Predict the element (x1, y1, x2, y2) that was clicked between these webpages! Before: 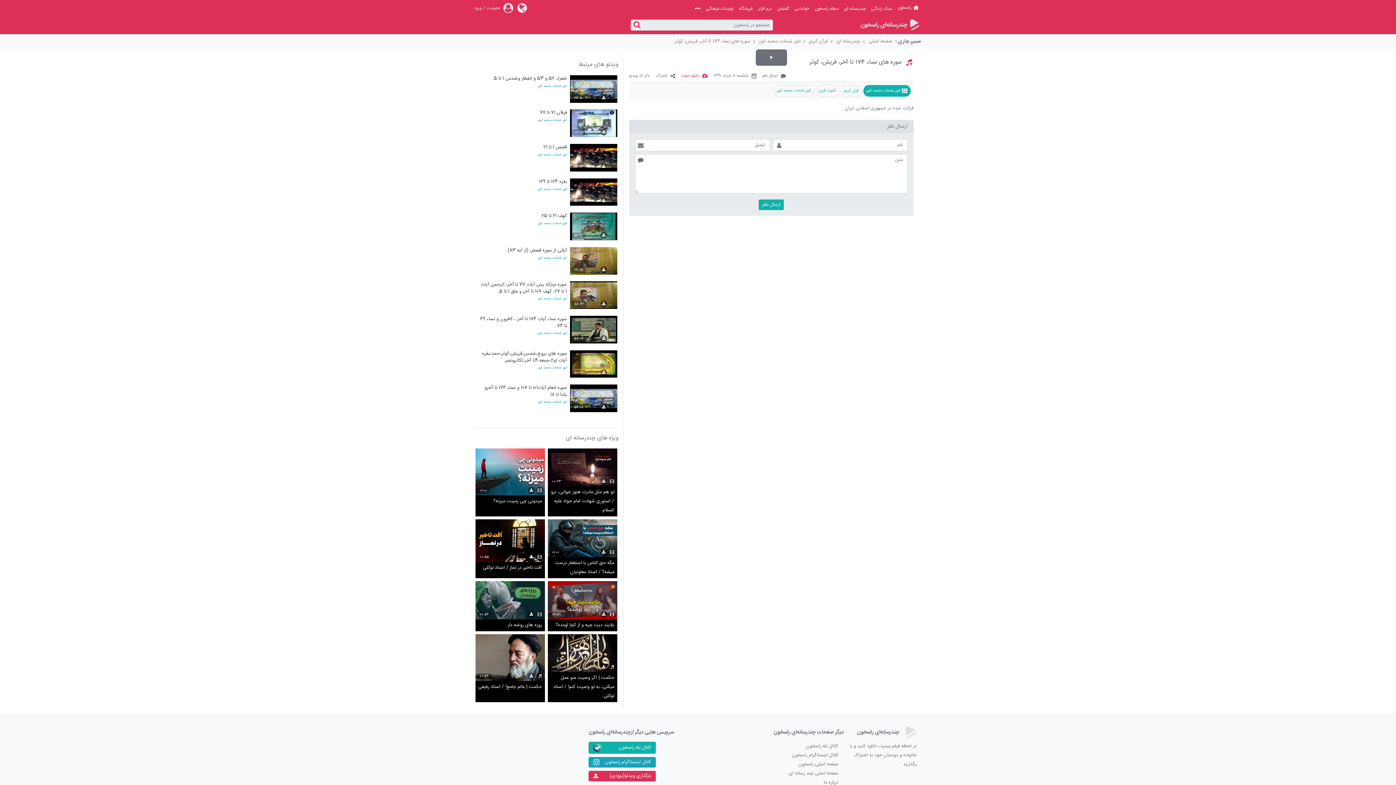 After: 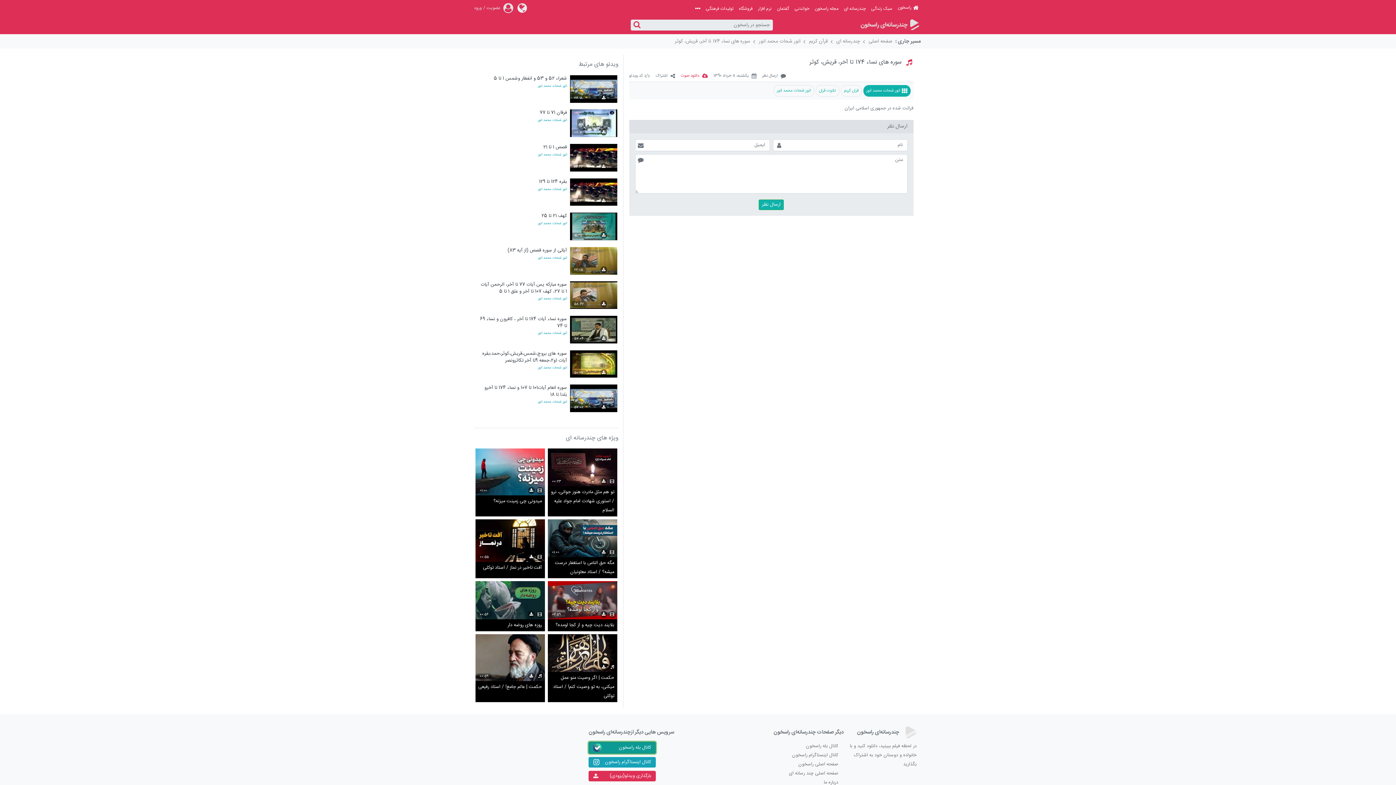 Action: label: کانال بله راسخون bbox: (588, 742, 656, 754)